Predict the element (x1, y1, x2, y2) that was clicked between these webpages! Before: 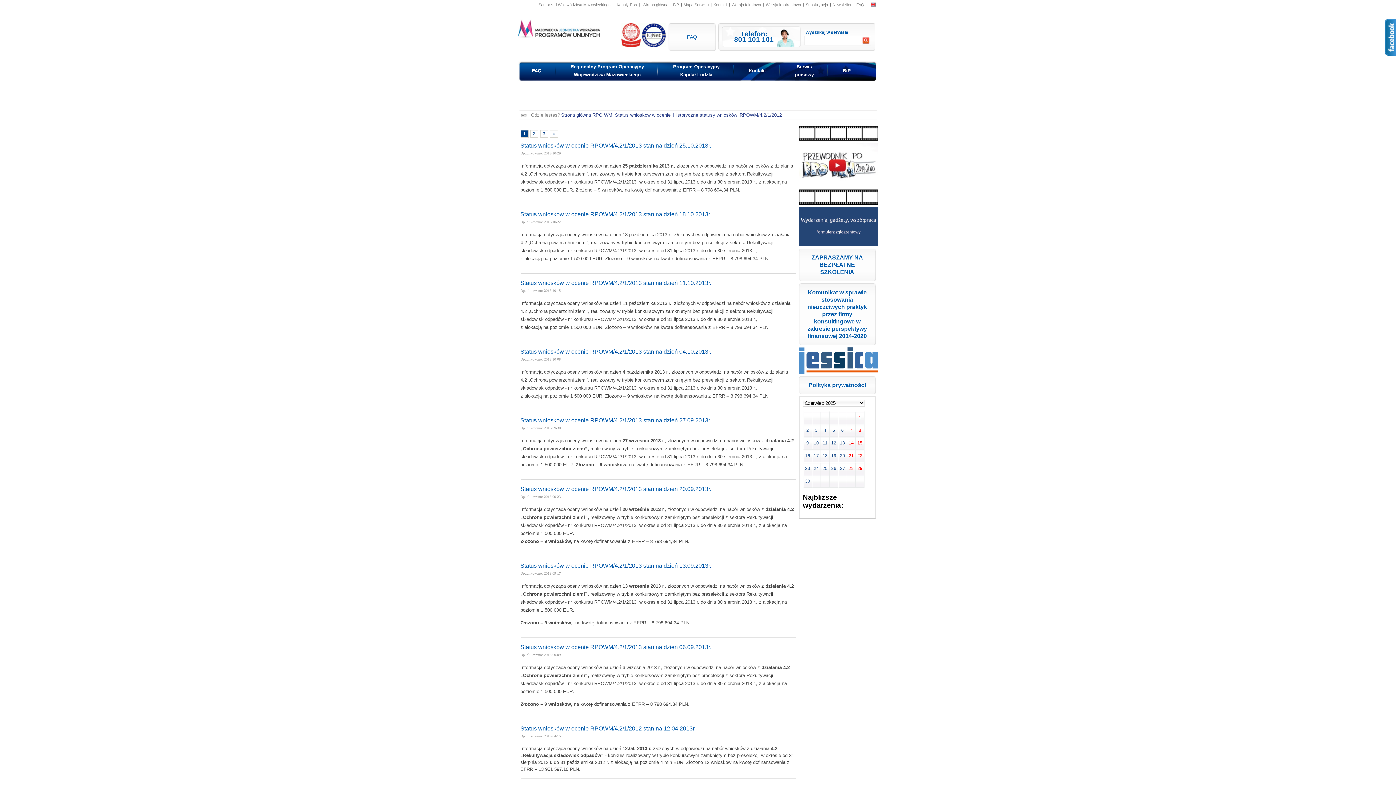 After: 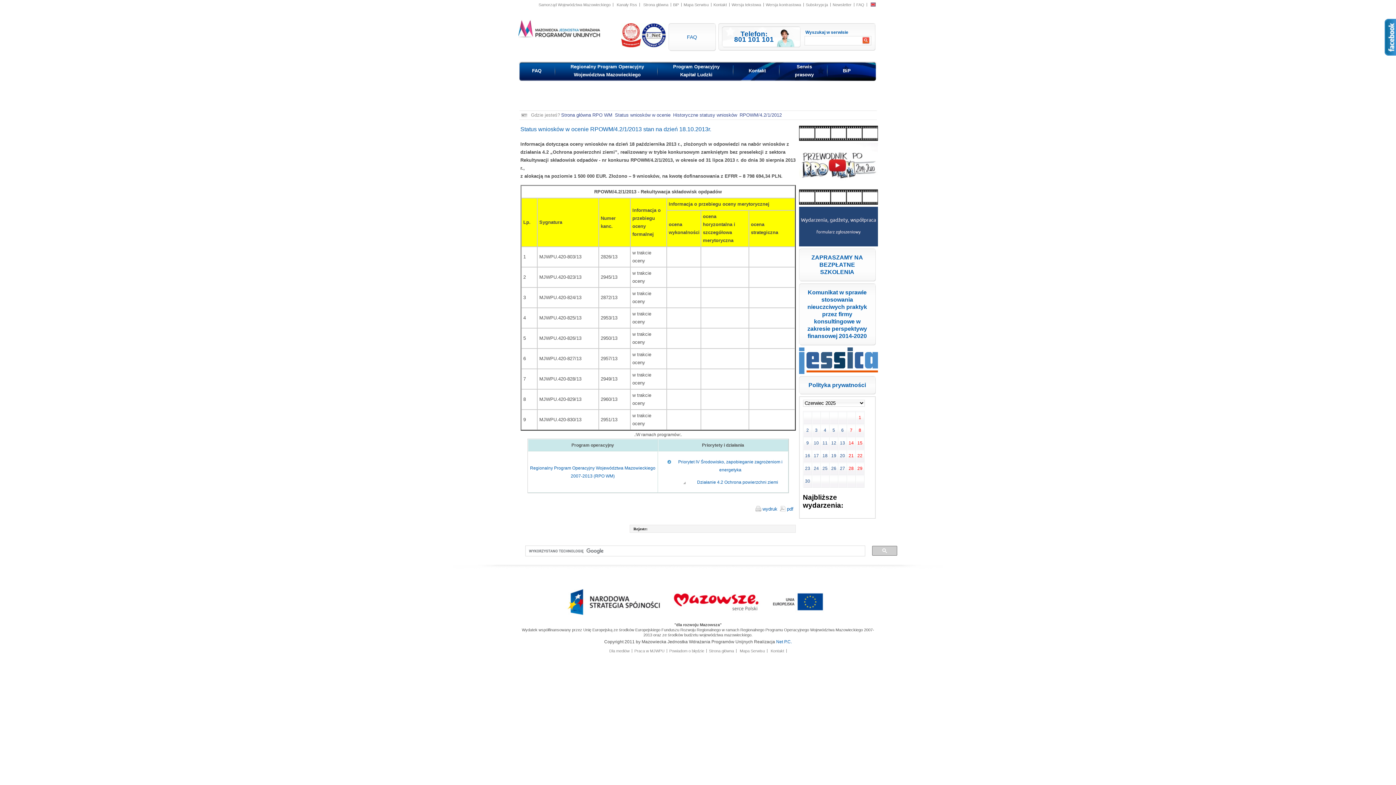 Action: bbox: (520, 211, 711, 217) label: Status wniosków w ocenie RPOWM/4.2/1/2013 stan na dzień 18.10.2013r.